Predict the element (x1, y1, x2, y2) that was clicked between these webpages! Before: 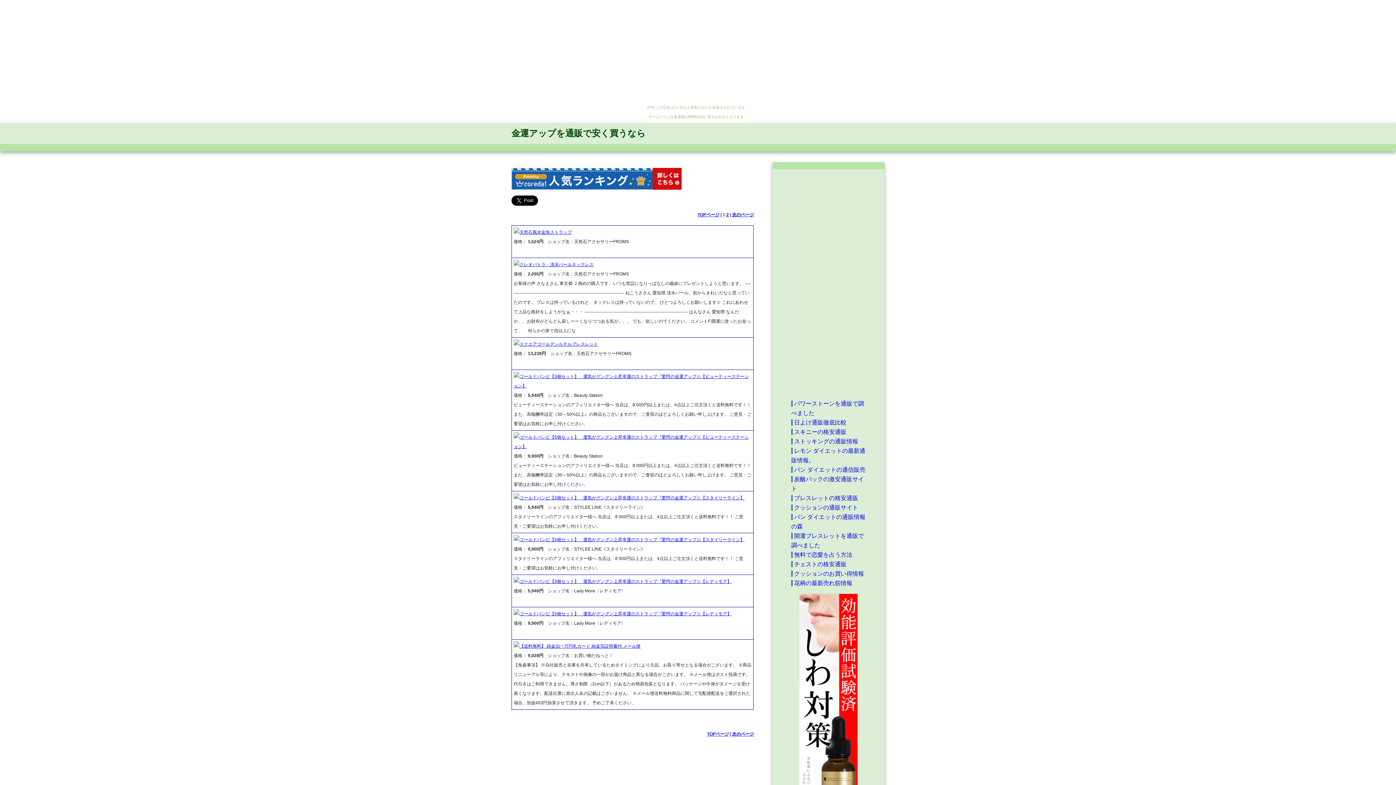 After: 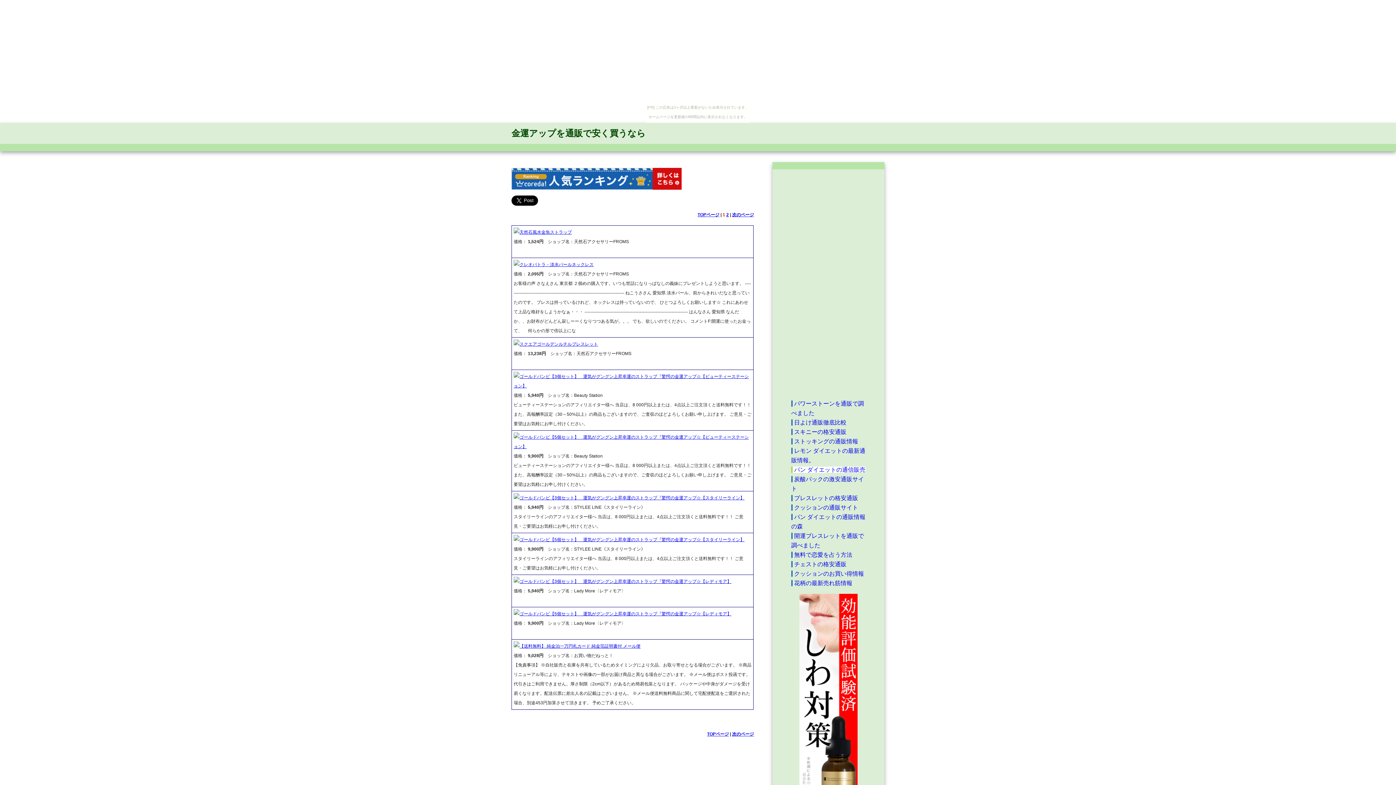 Action: bbox: (791, 466, 865, 473) label: パン ダイエットの通信販売